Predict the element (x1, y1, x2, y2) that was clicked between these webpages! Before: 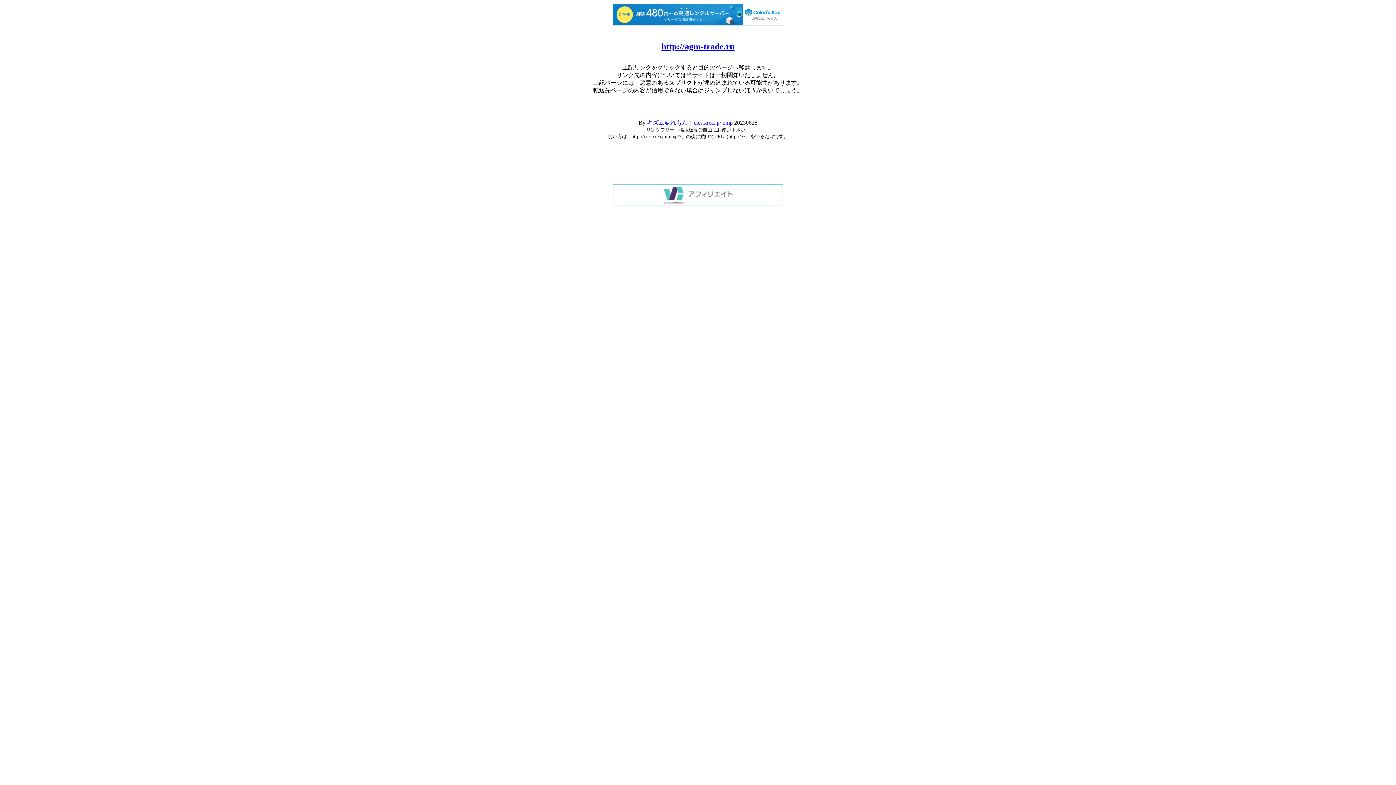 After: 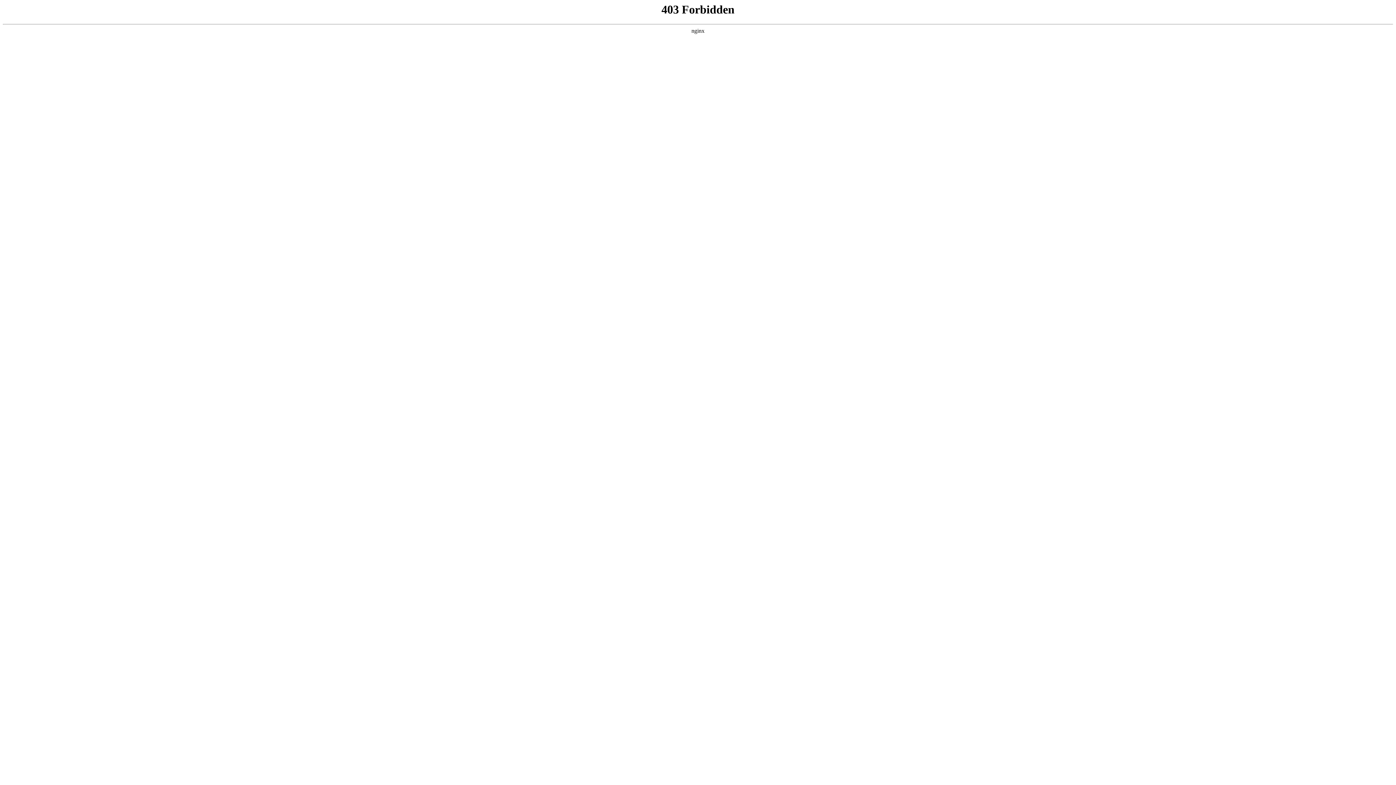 Action: bbox: (661, 41, 734, 51) label: http://agm-trade.ru